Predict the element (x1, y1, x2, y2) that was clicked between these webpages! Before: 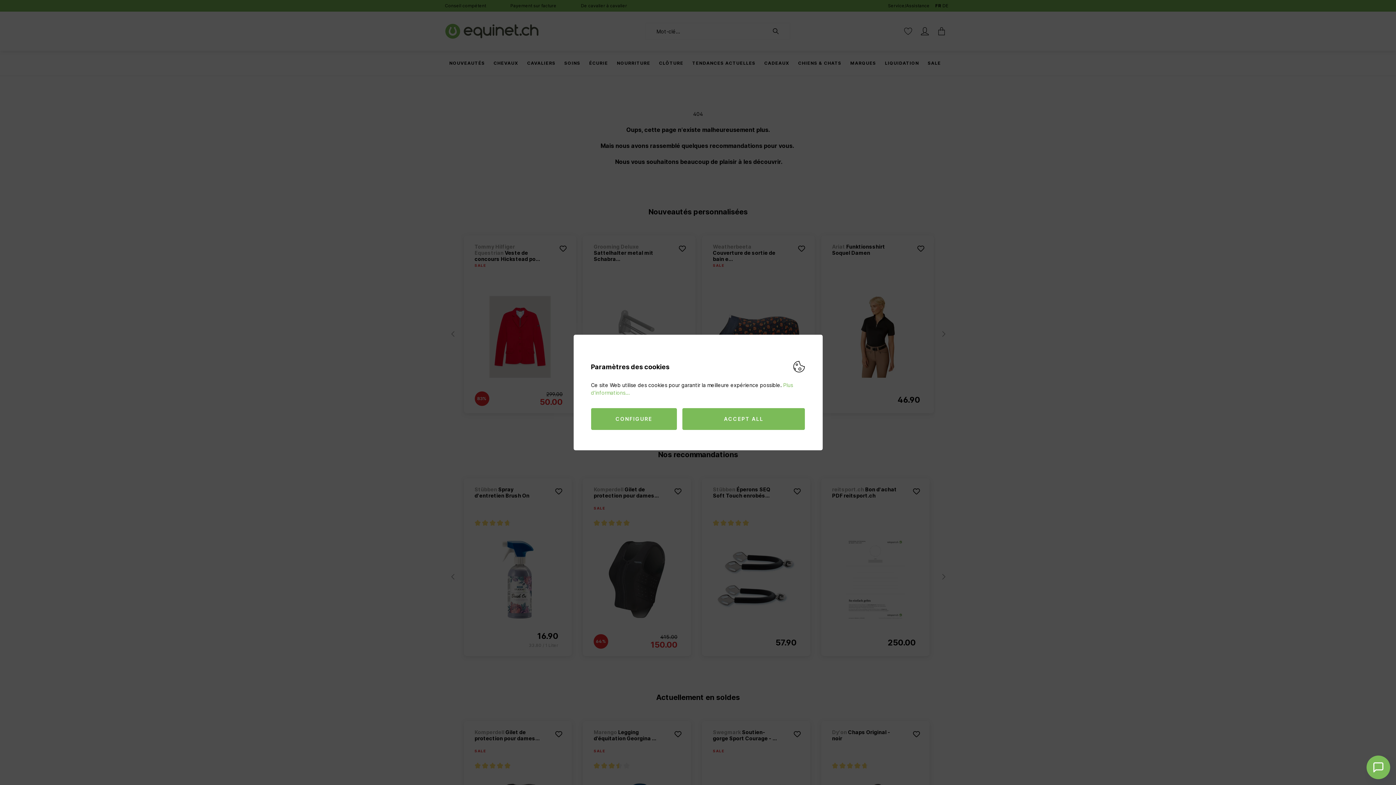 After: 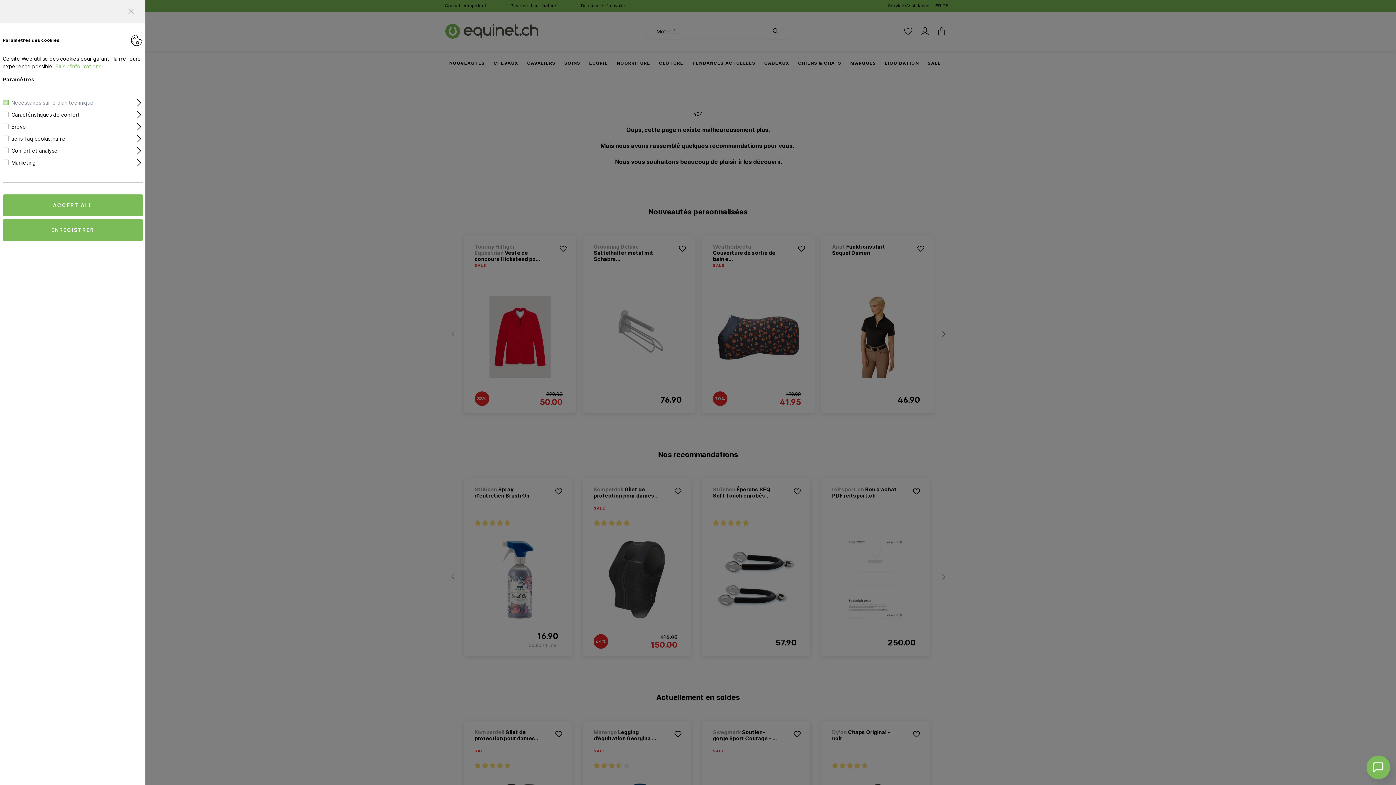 Action: bbox: (591, 408, 677, 430) label: CONFIGURE